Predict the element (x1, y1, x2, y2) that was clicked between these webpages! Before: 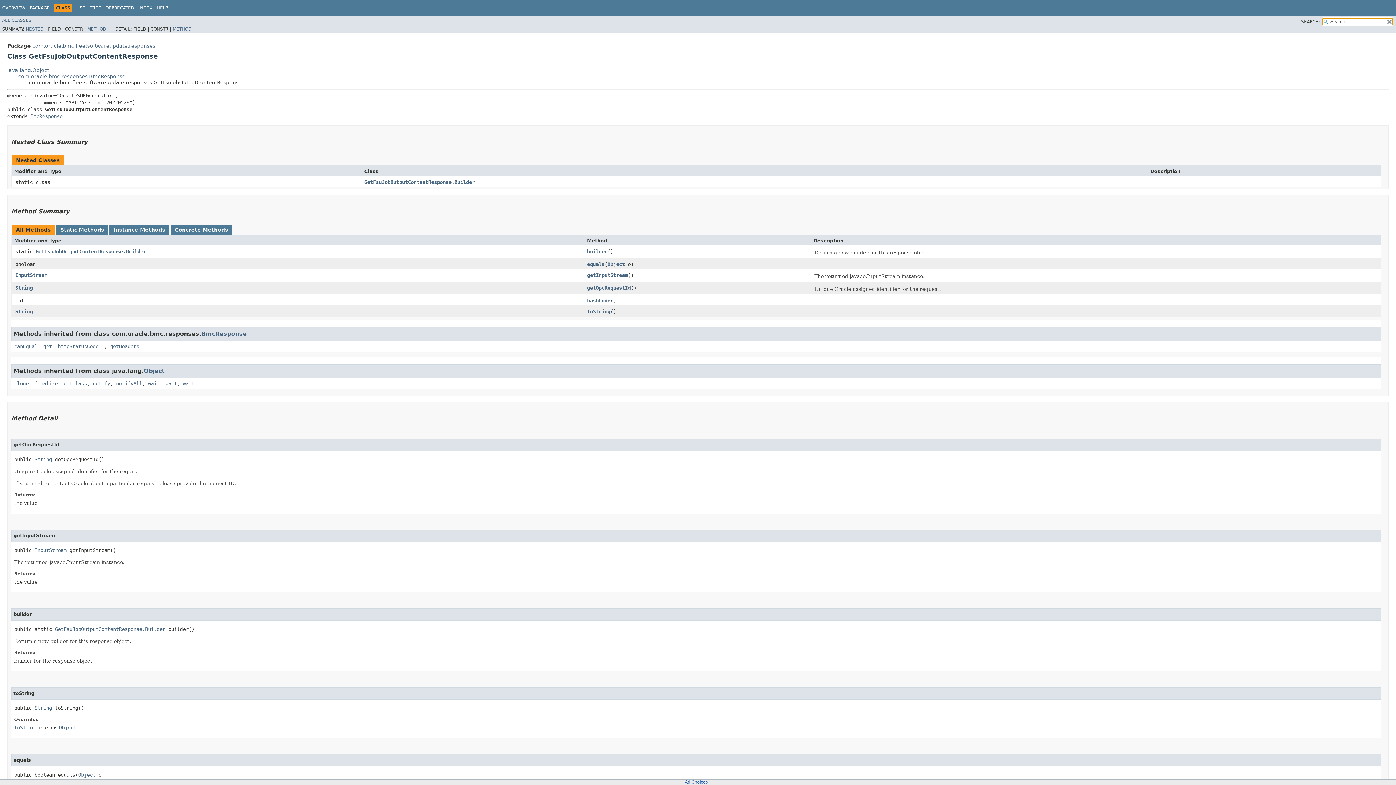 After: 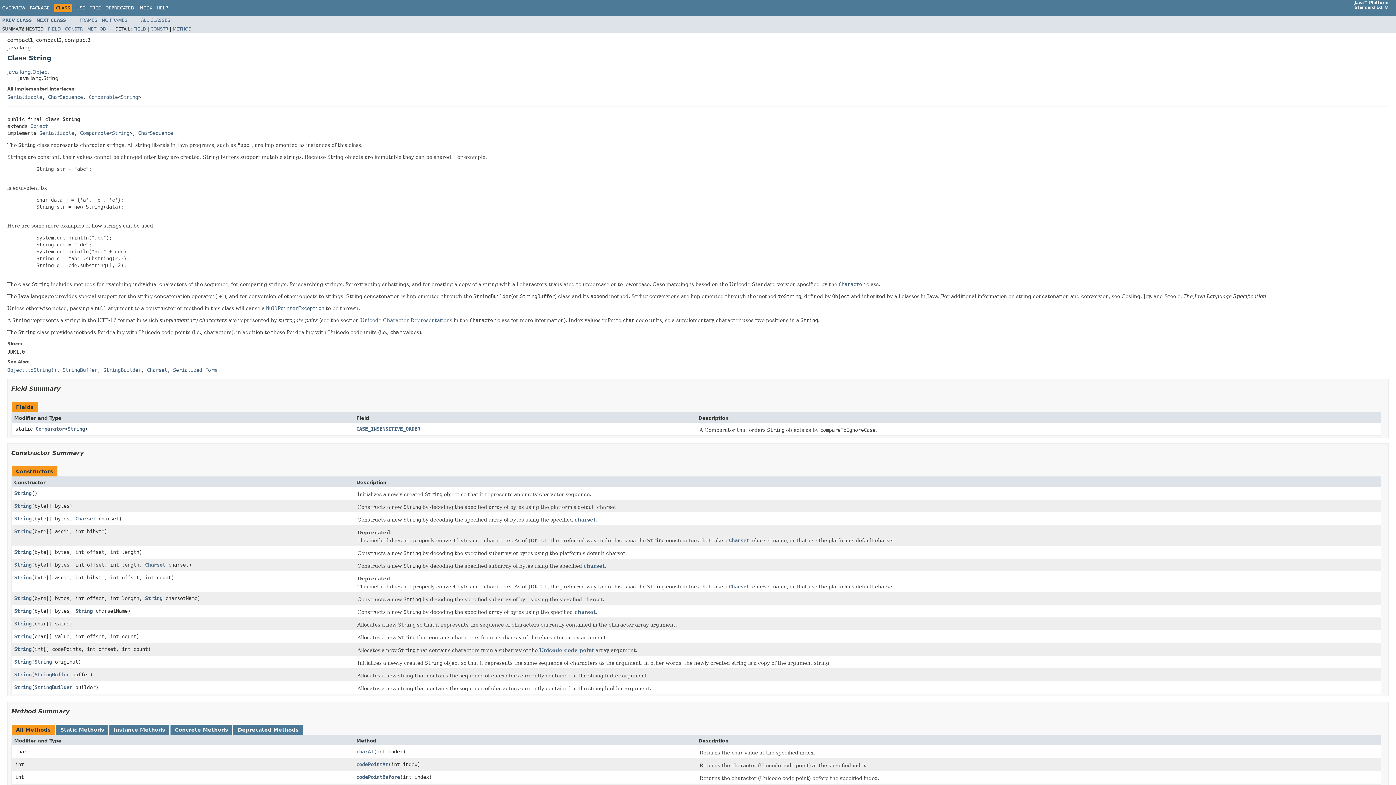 Action: label: String bbox: (15, 308, 32, 314)